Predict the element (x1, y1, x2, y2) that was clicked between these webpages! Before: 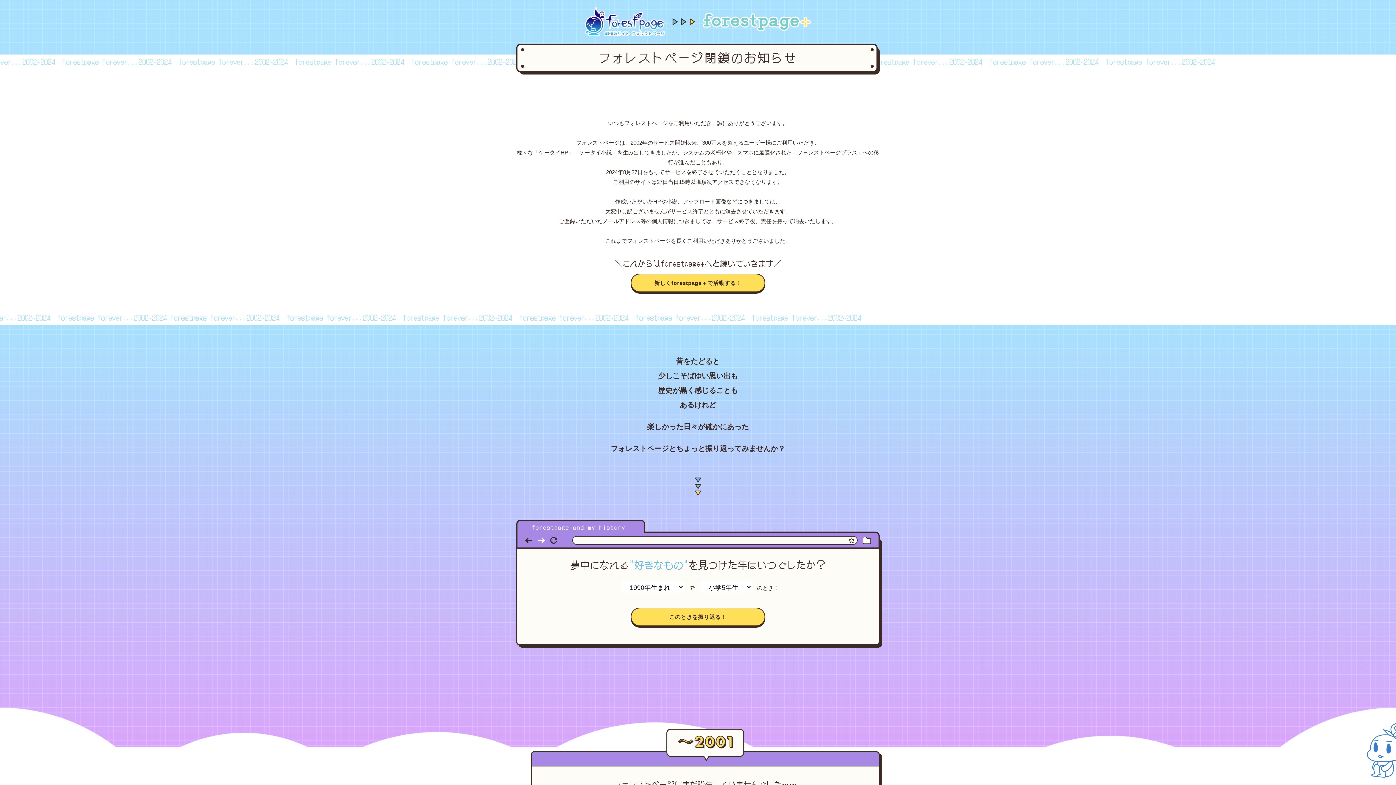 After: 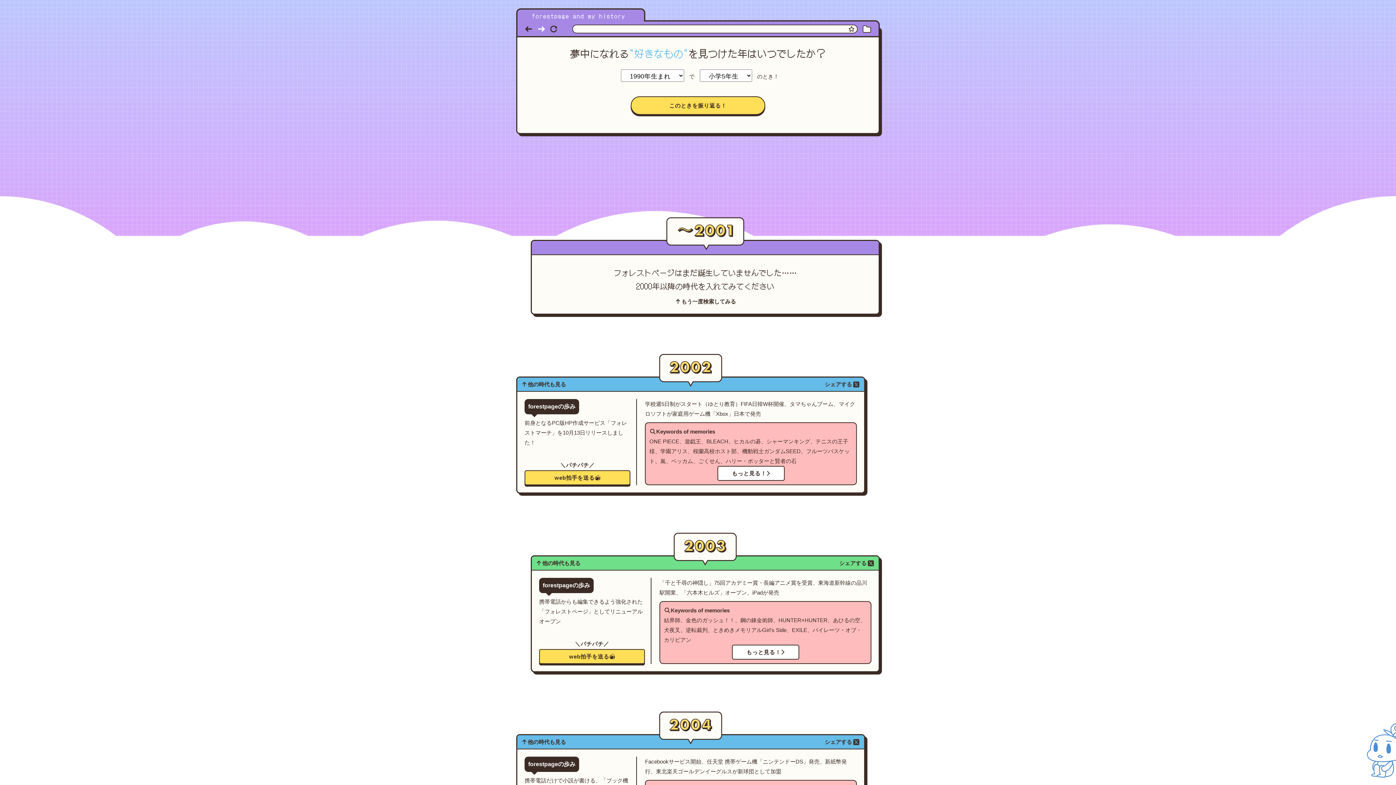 Action: bbox: (1367, 723, 1403, 760)